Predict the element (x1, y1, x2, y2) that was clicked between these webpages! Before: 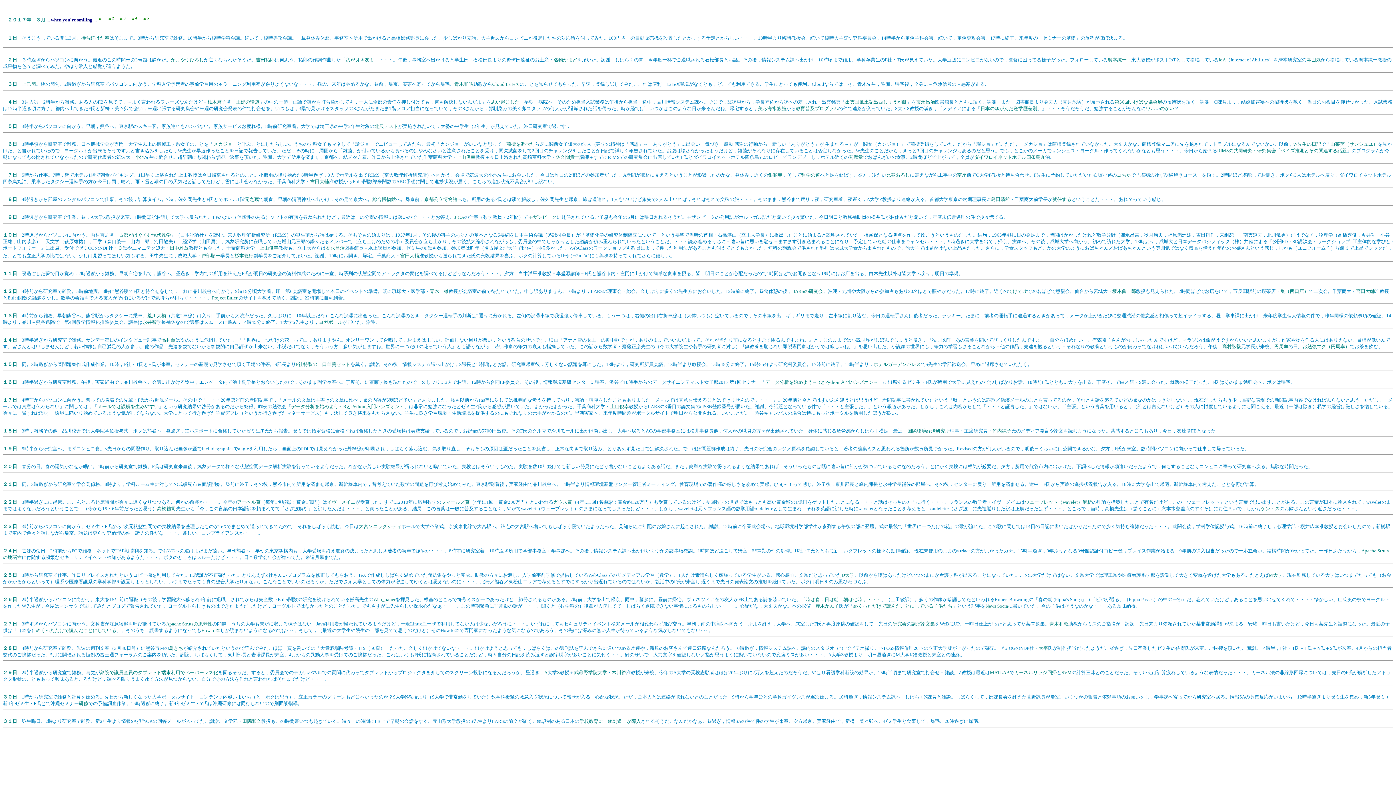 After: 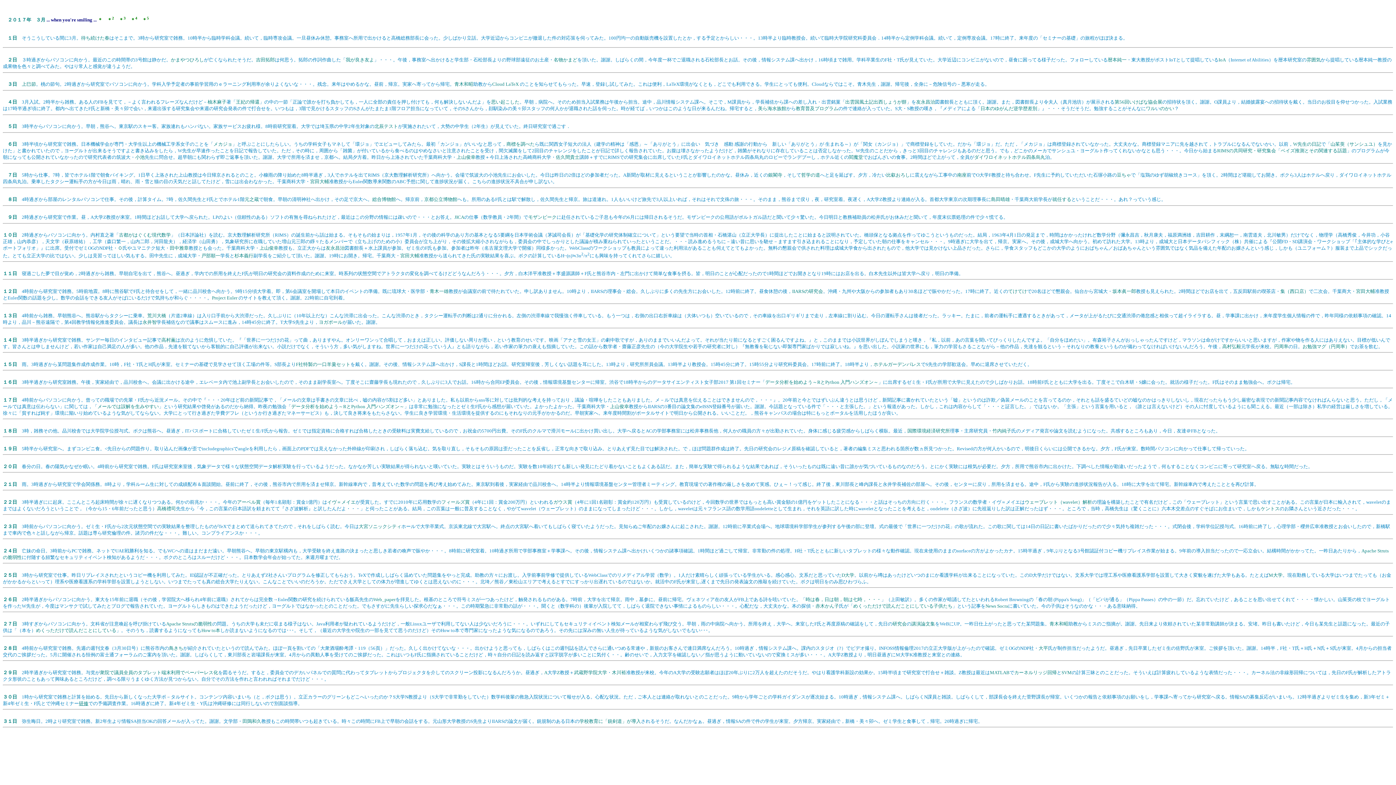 Action: label: 研修 bbox: (78, 700, 88, 706)